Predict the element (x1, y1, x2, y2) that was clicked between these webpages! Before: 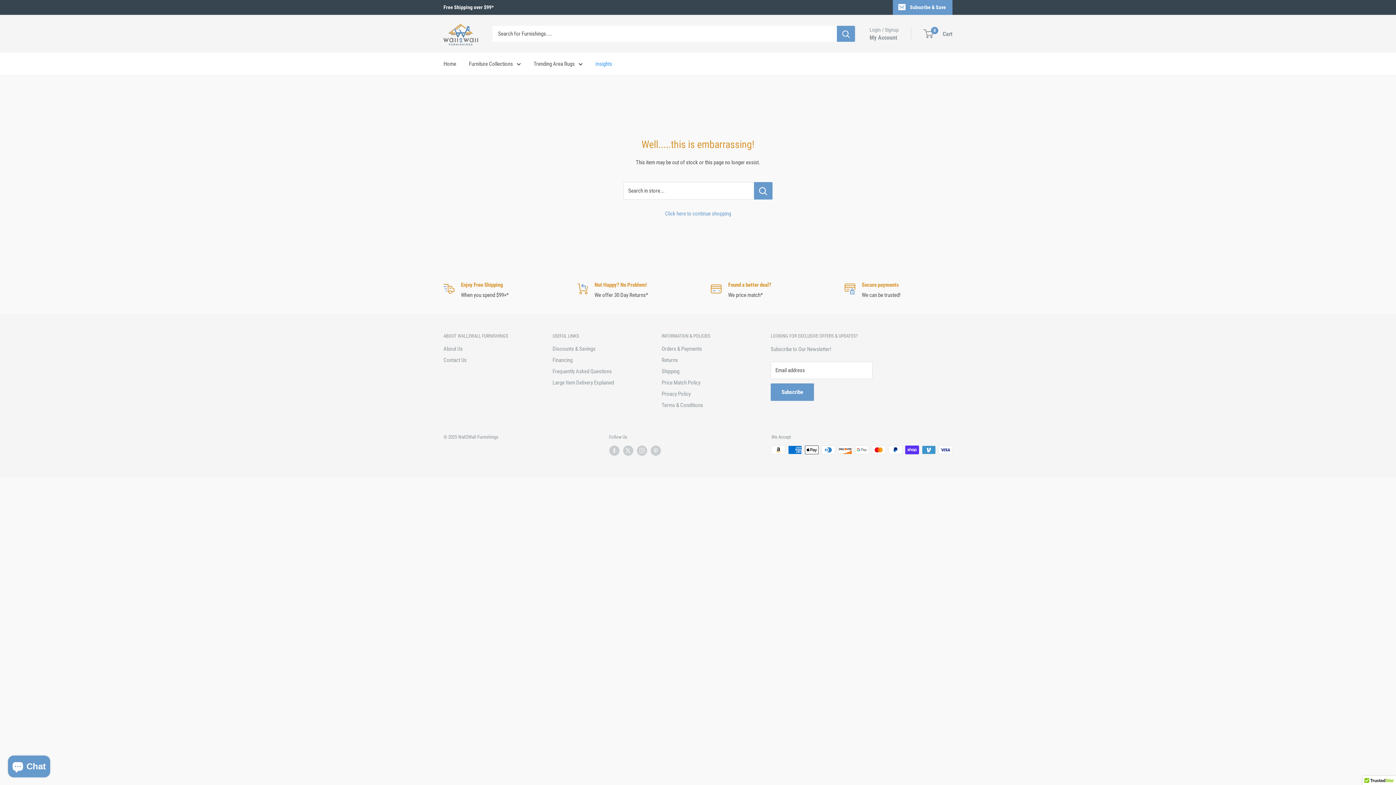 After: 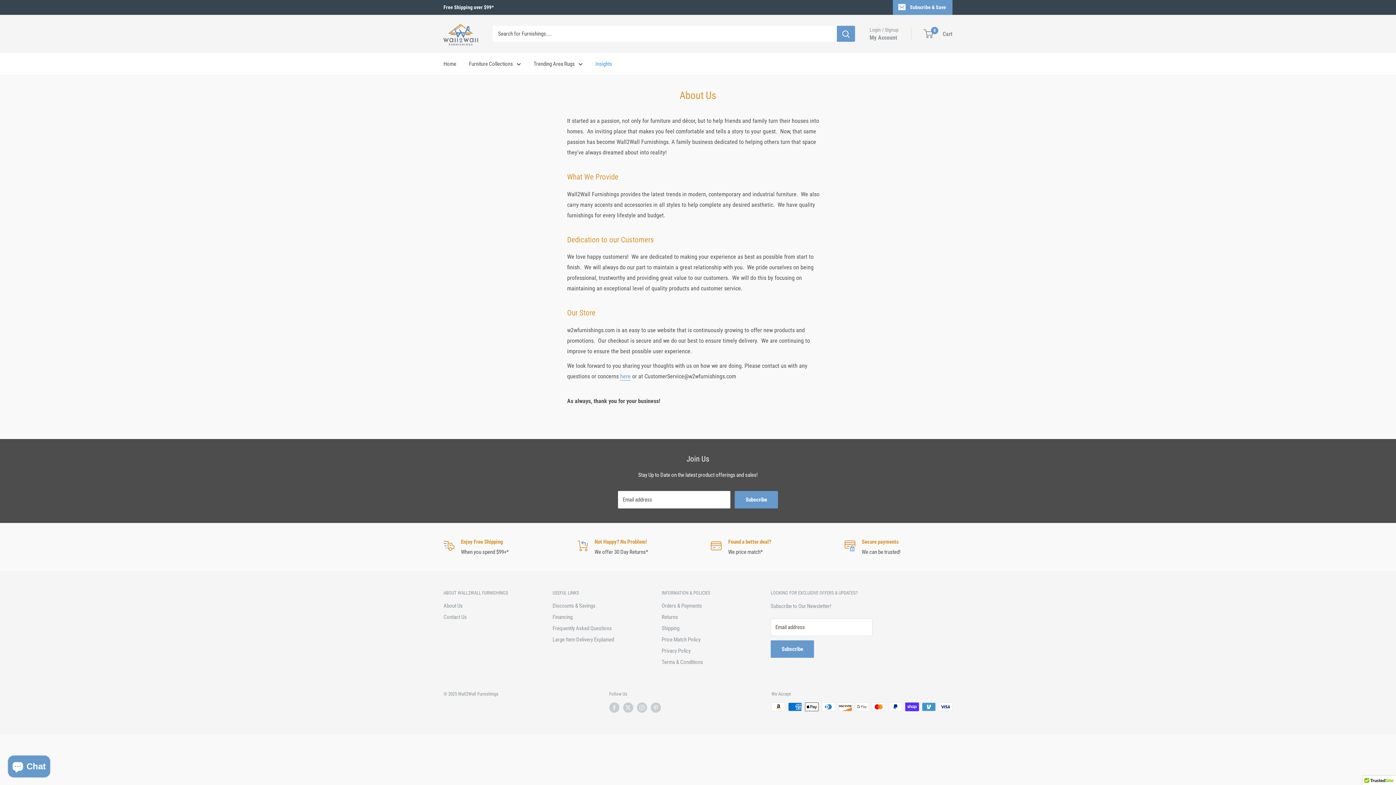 Action: label: About Us bbox: (443, 343, 527, 355)